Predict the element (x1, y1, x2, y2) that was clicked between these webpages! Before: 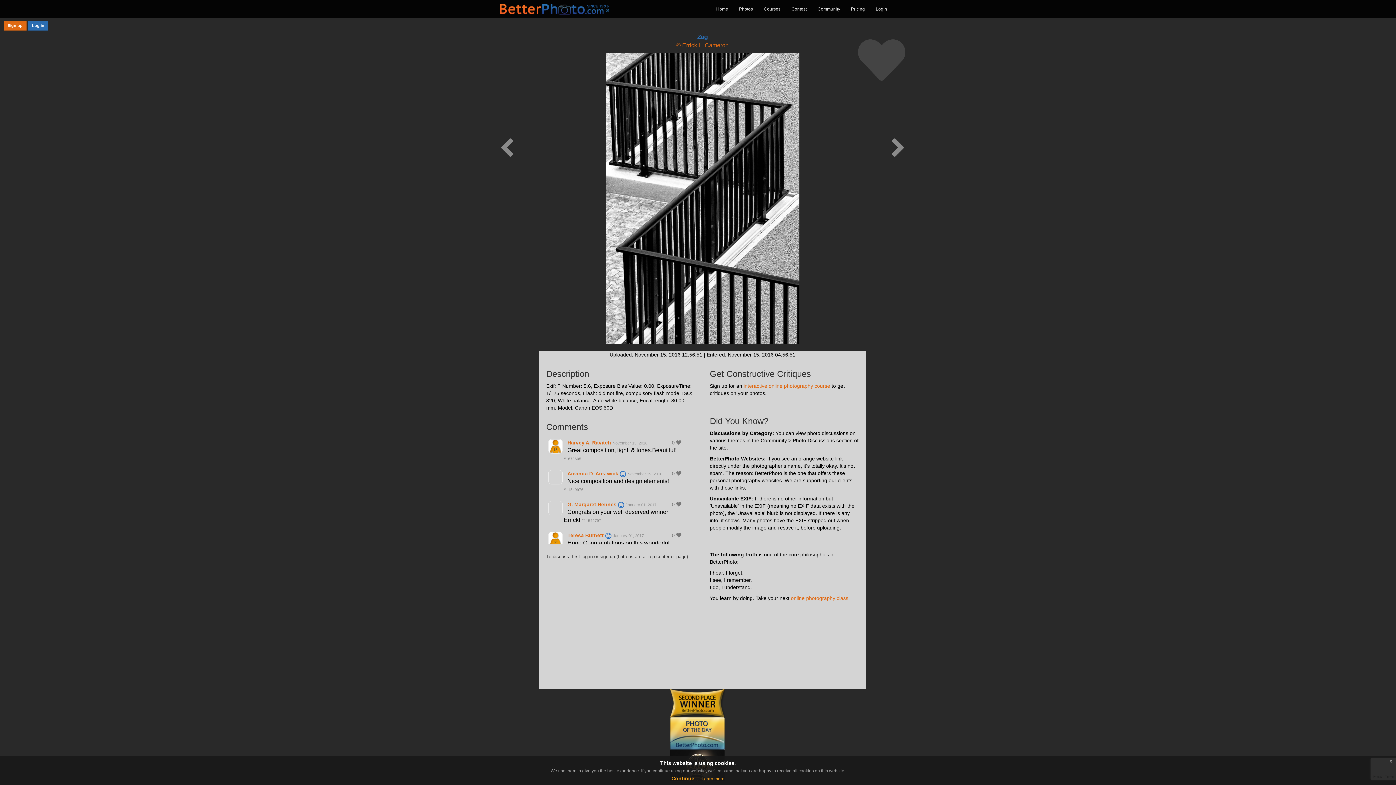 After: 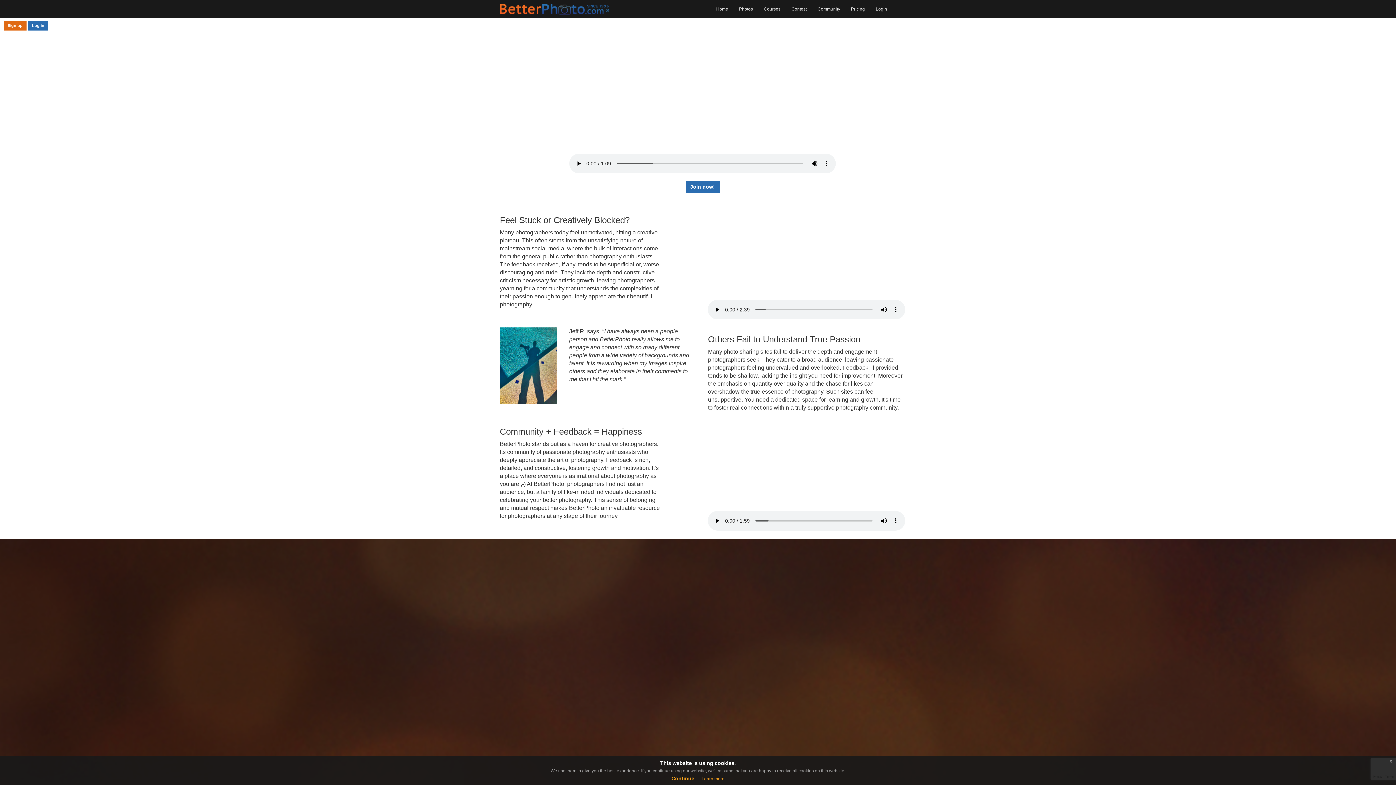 Action: bbox: (500, 5, 609, 11)